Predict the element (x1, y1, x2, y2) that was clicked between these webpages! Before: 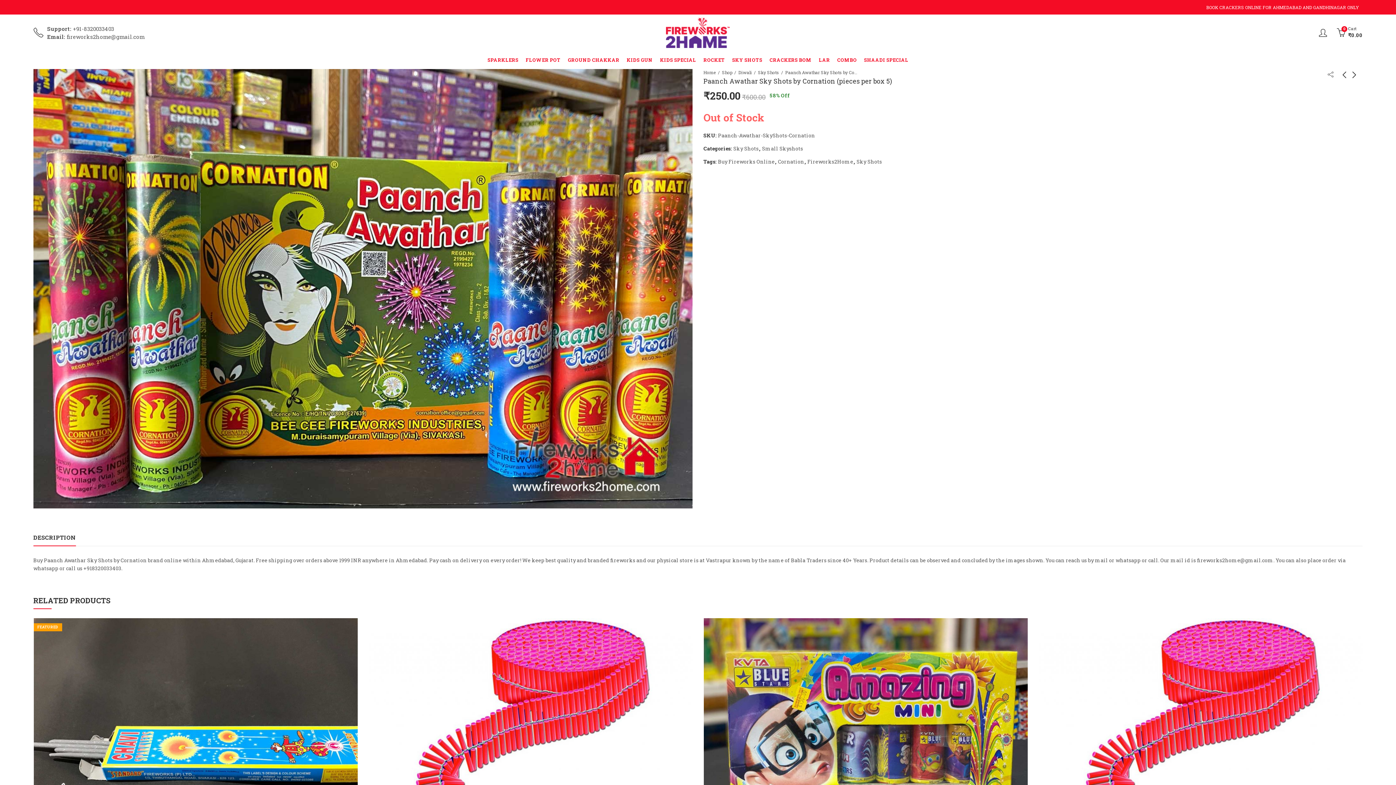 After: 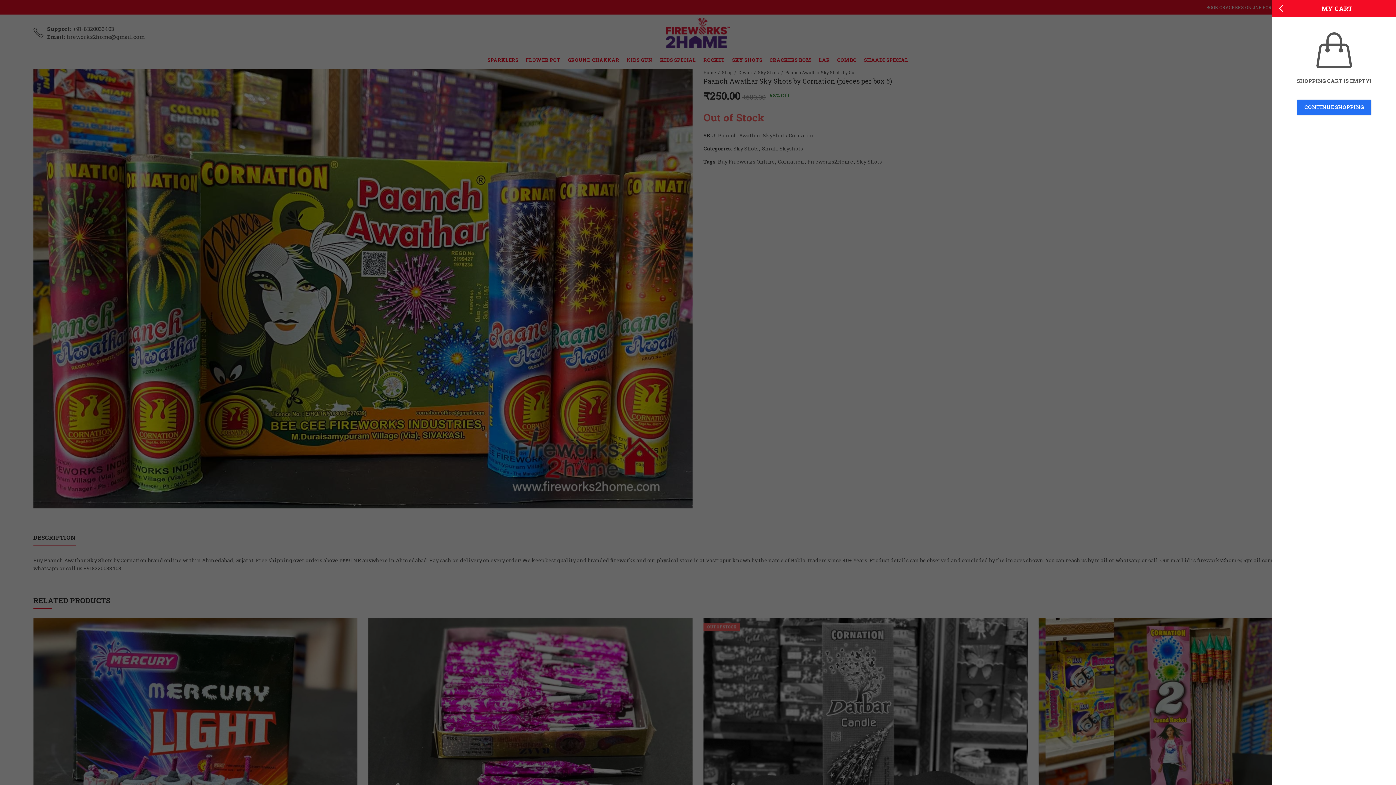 Action: bbox: (1337, 25, 1362, 39) label: 0
Cart
₹0.00